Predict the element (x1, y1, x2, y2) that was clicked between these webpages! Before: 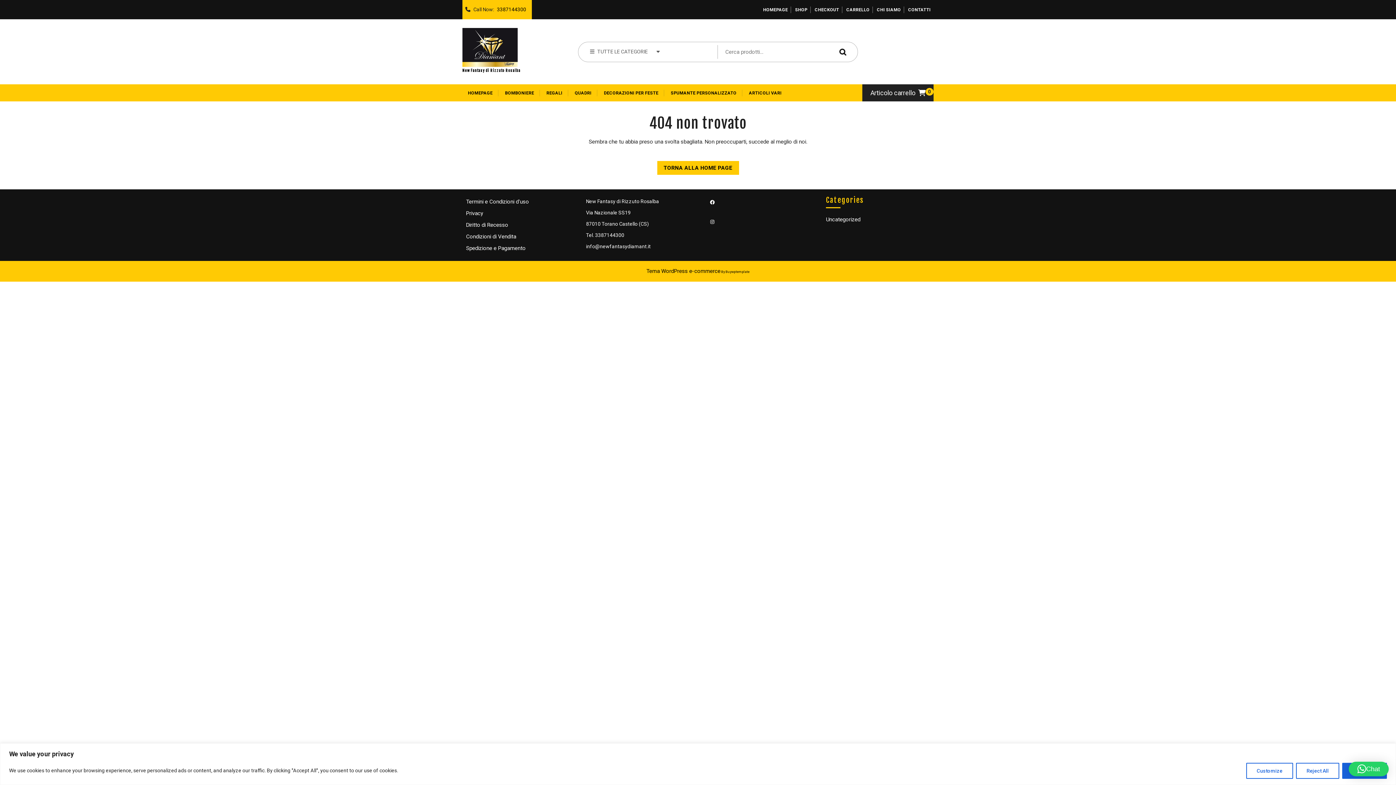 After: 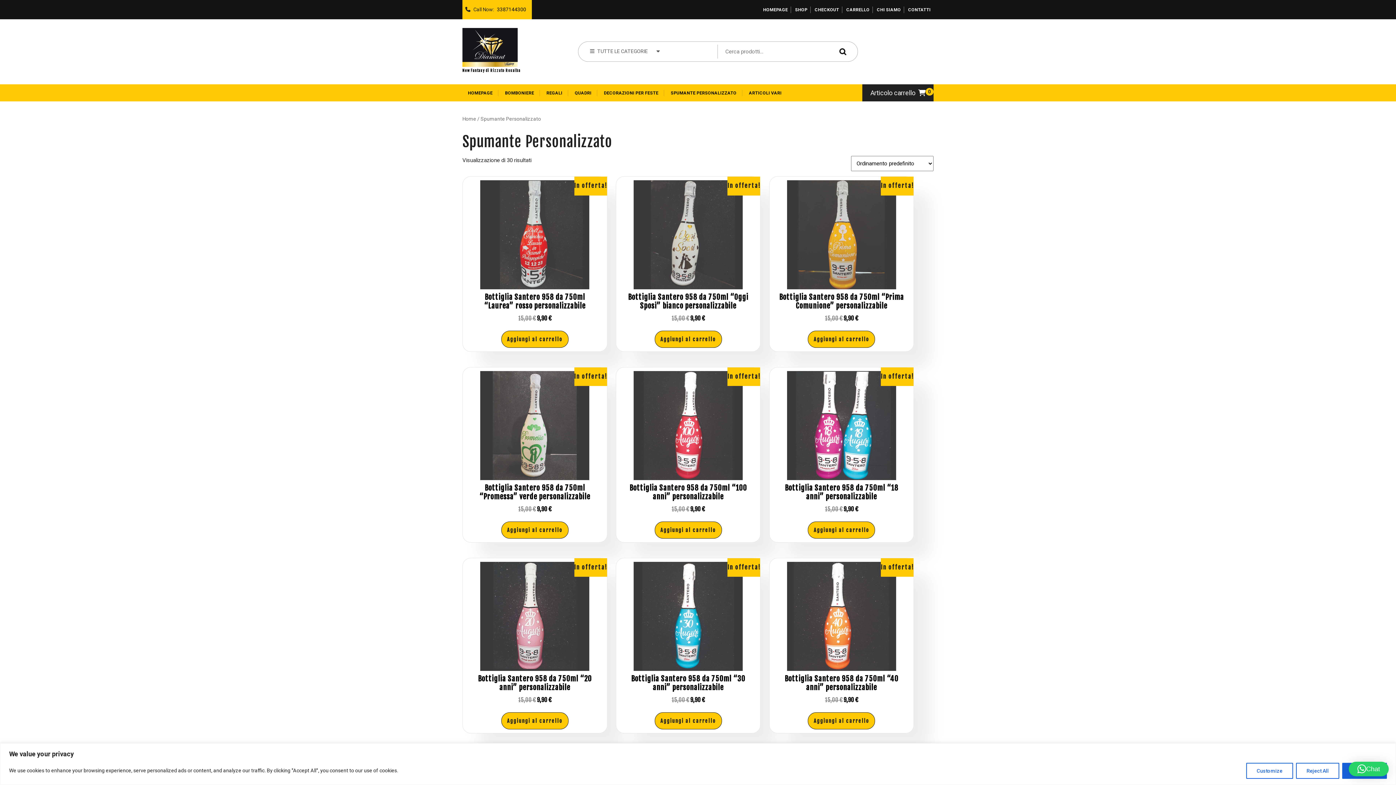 Action: label: SPUMANTE PERSONALIZZATO bbox: (665, 89, 742, 96)